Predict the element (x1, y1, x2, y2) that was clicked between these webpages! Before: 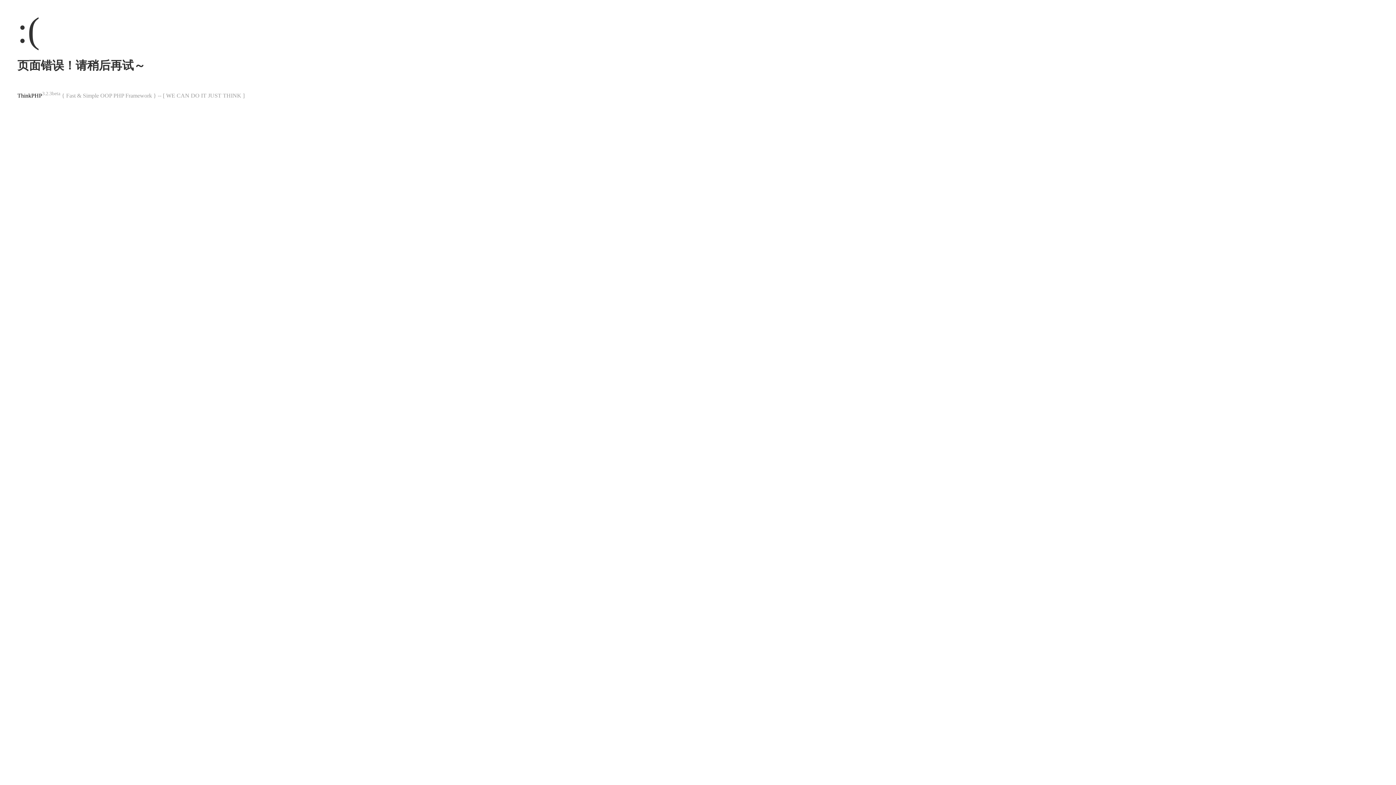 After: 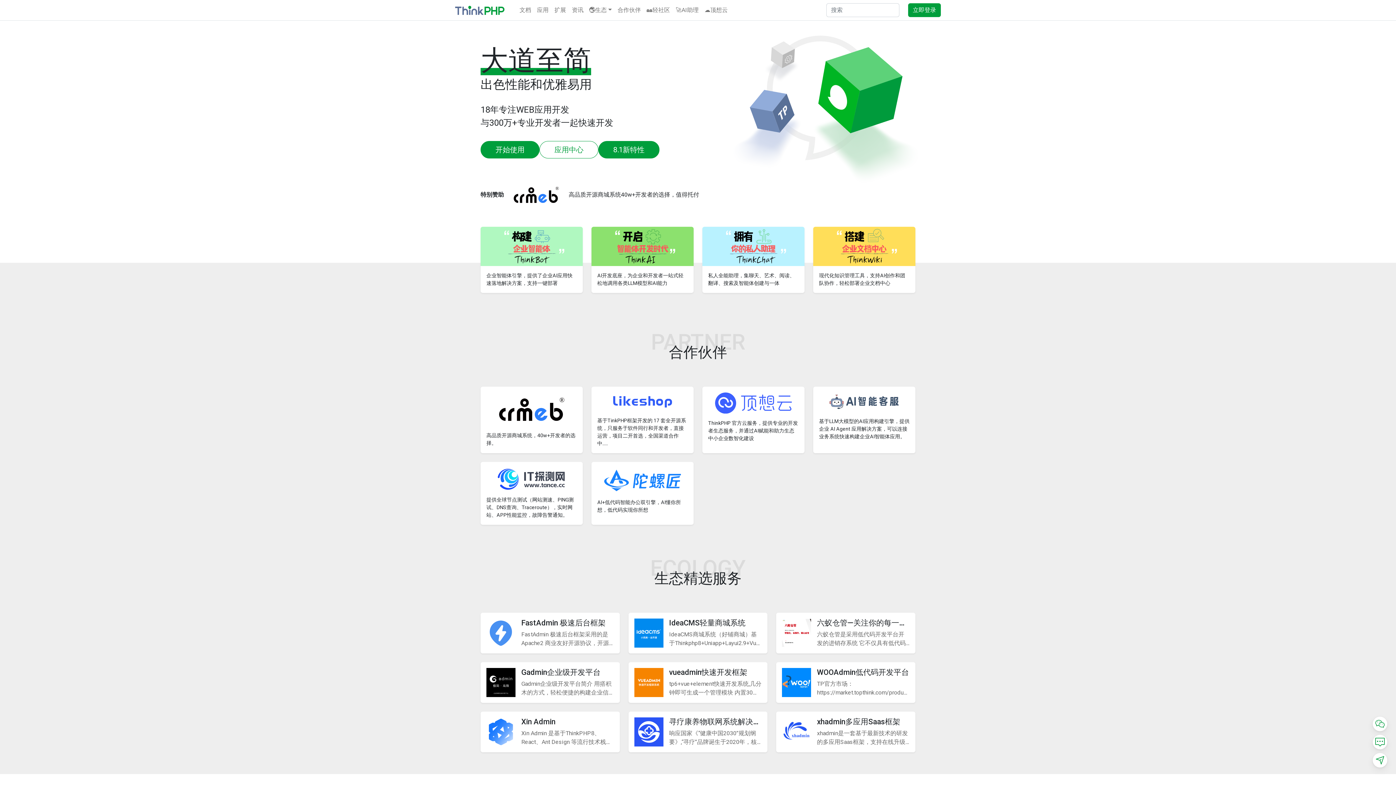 Action: bbox: (17, 92, 42, 98) label: ThinkPHP